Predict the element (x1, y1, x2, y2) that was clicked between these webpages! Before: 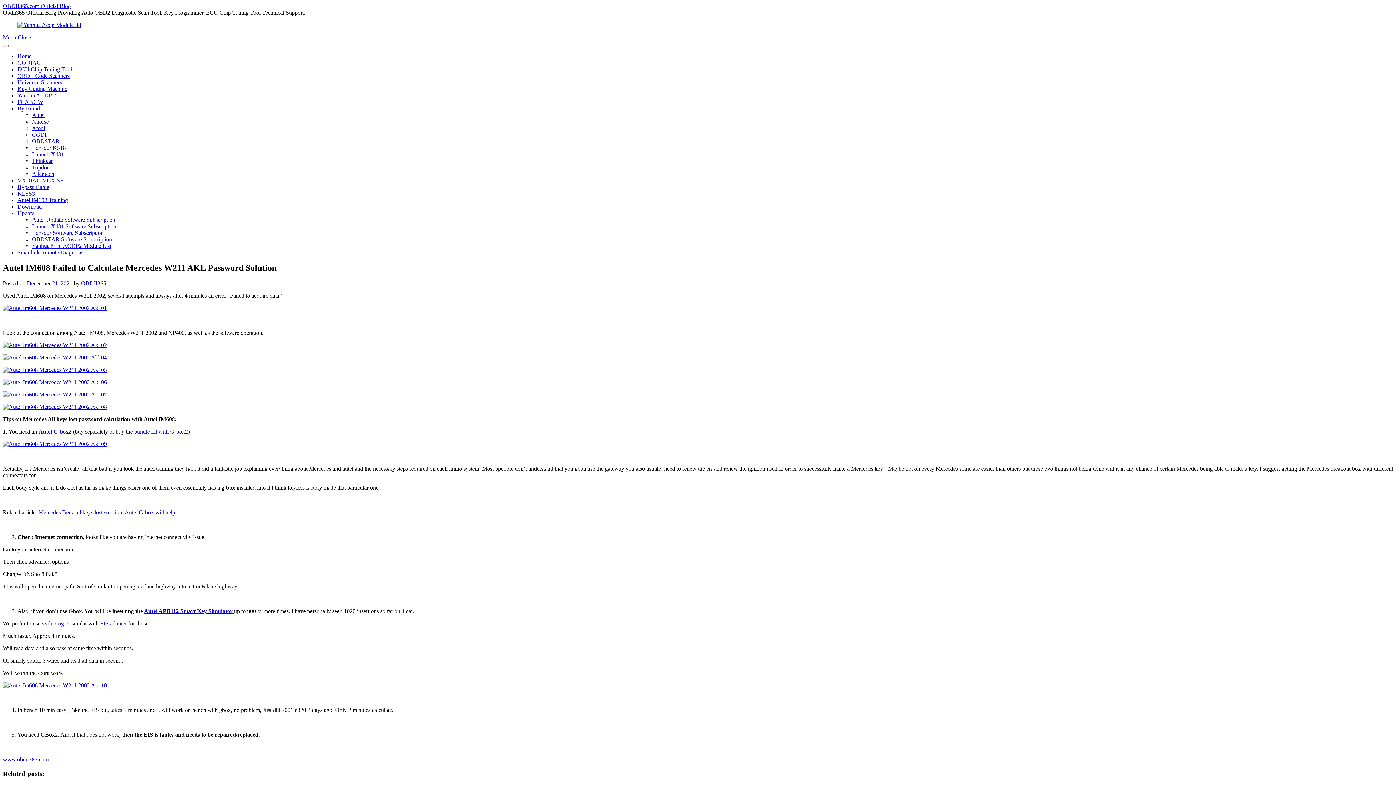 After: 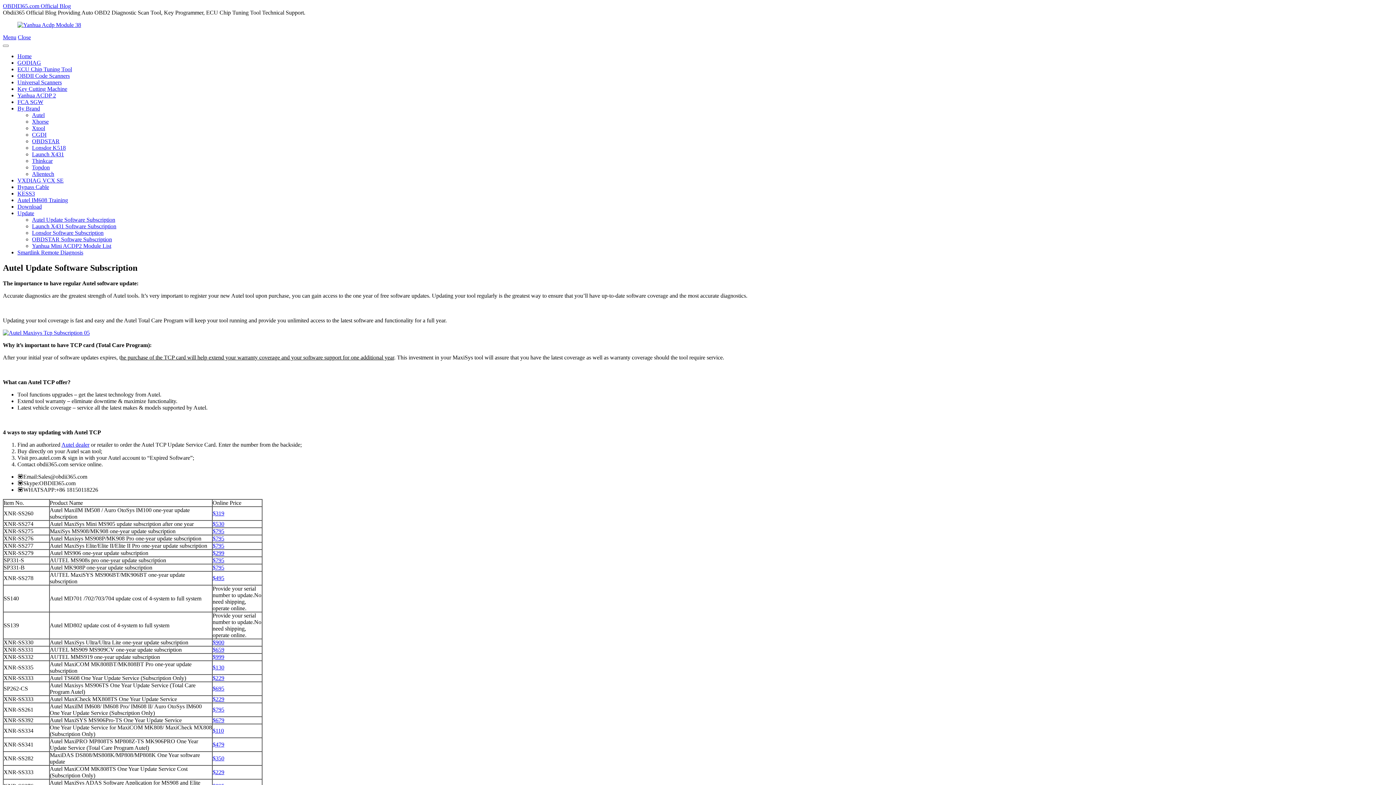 Action: bbox: (32, 216, 115, 222) label: Autel Update Software Subscription